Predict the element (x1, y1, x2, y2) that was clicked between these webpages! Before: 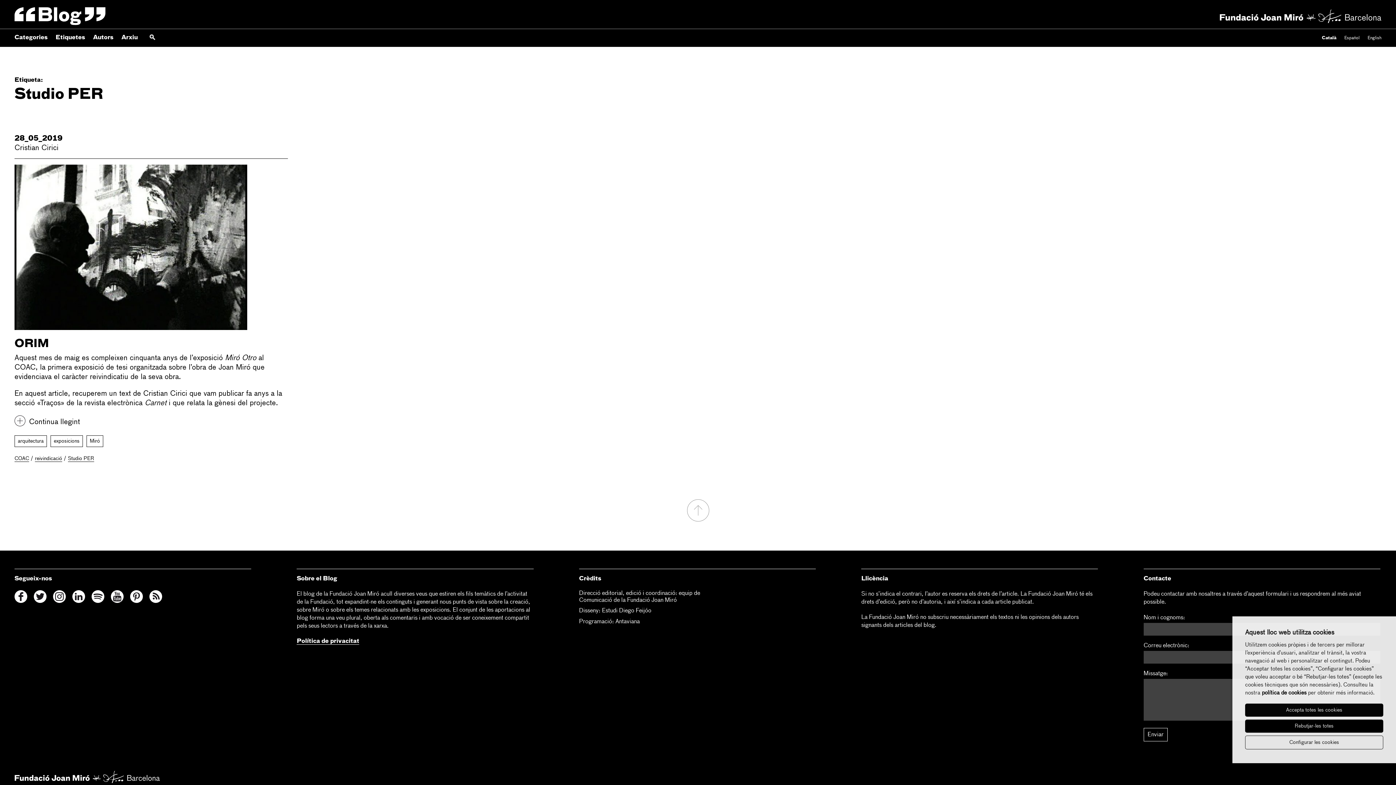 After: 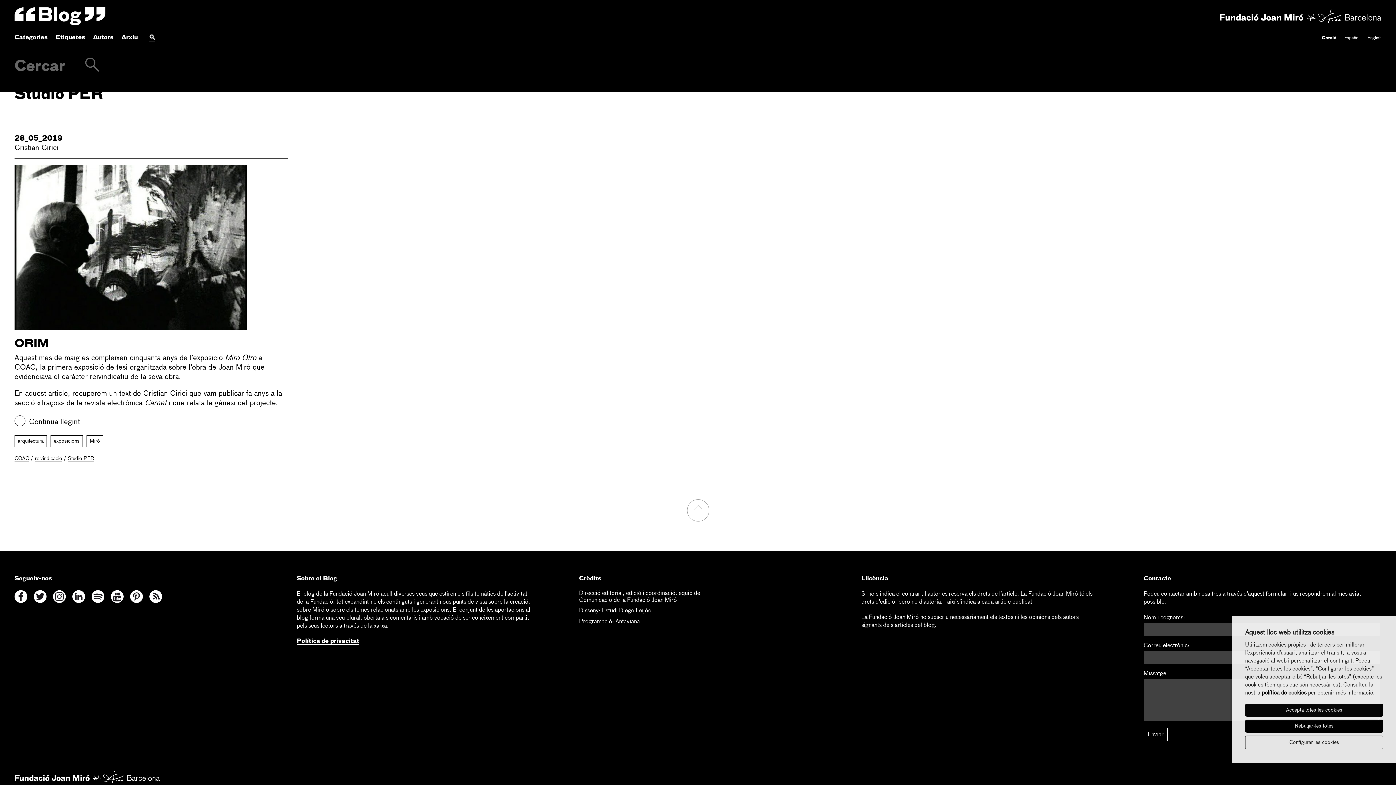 Action: bbox: (149, 34, 155, 40) label: Cercar